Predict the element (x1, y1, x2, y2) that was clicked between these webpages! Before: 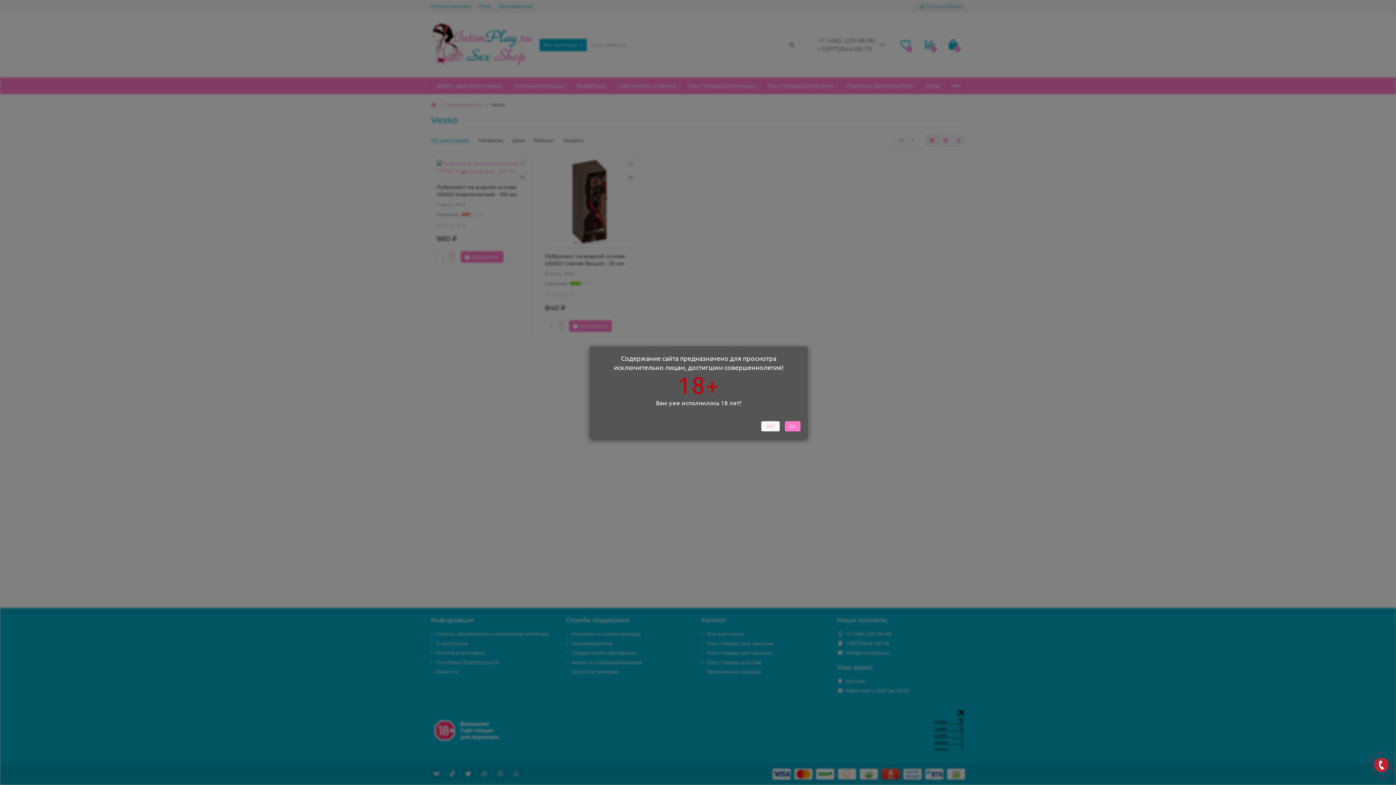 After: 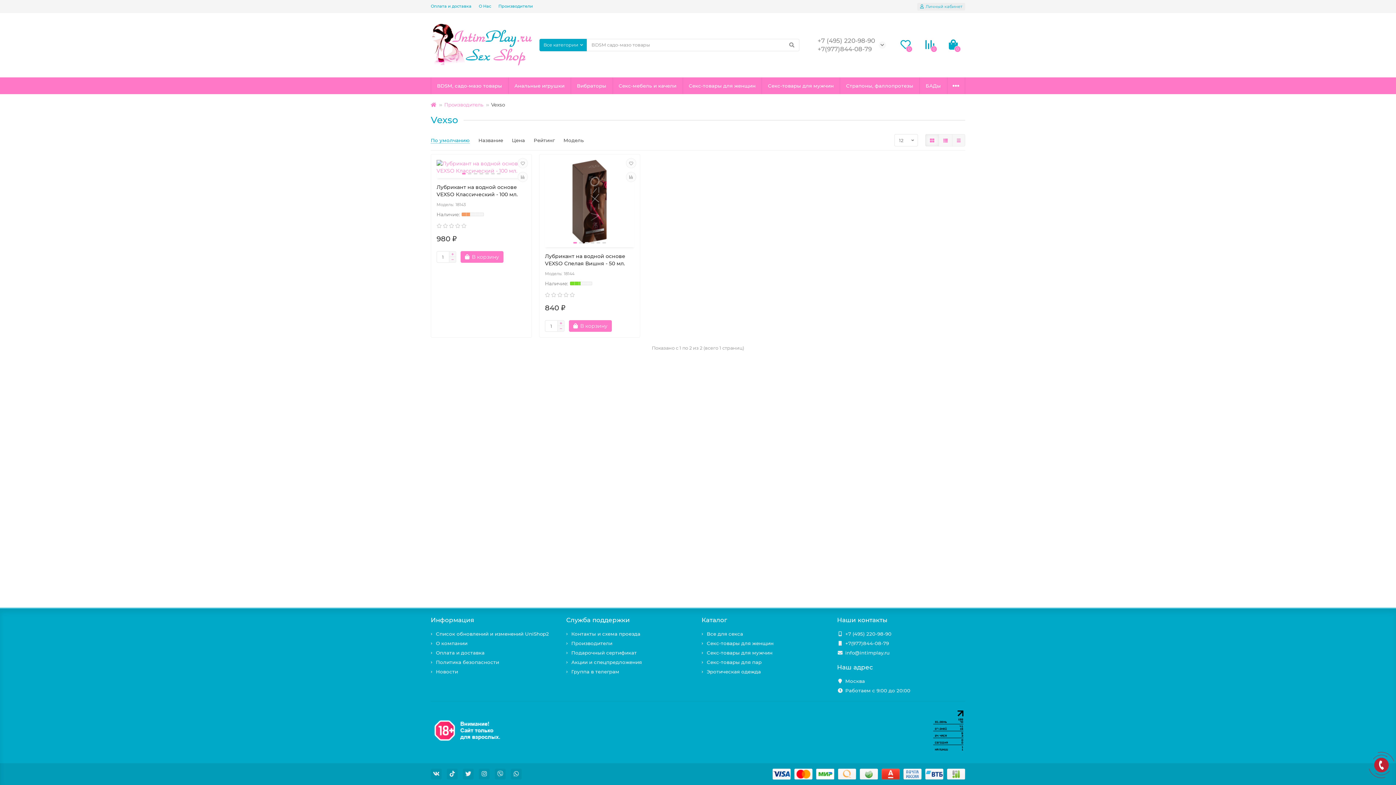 Action: label: НЕТ bbox: (761, 421, 780, 431)